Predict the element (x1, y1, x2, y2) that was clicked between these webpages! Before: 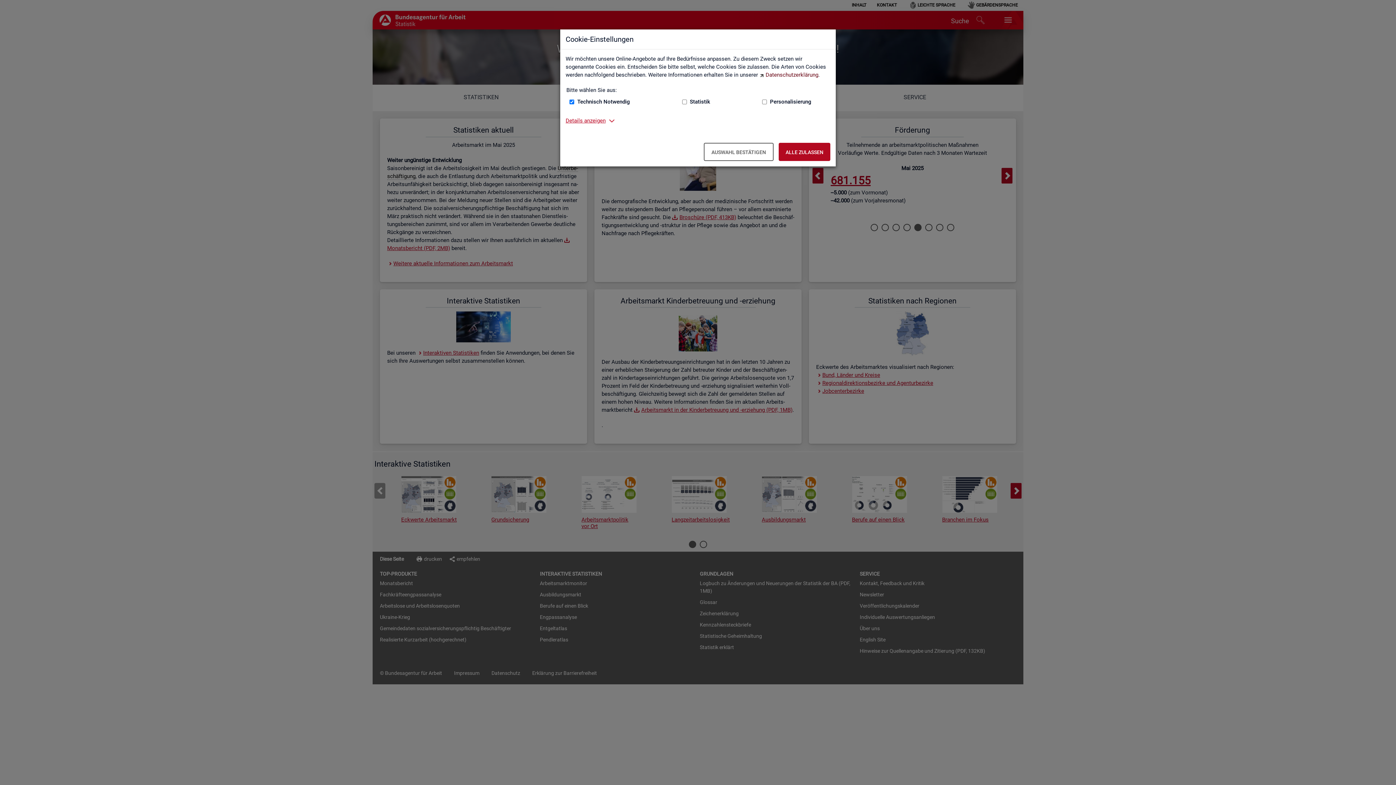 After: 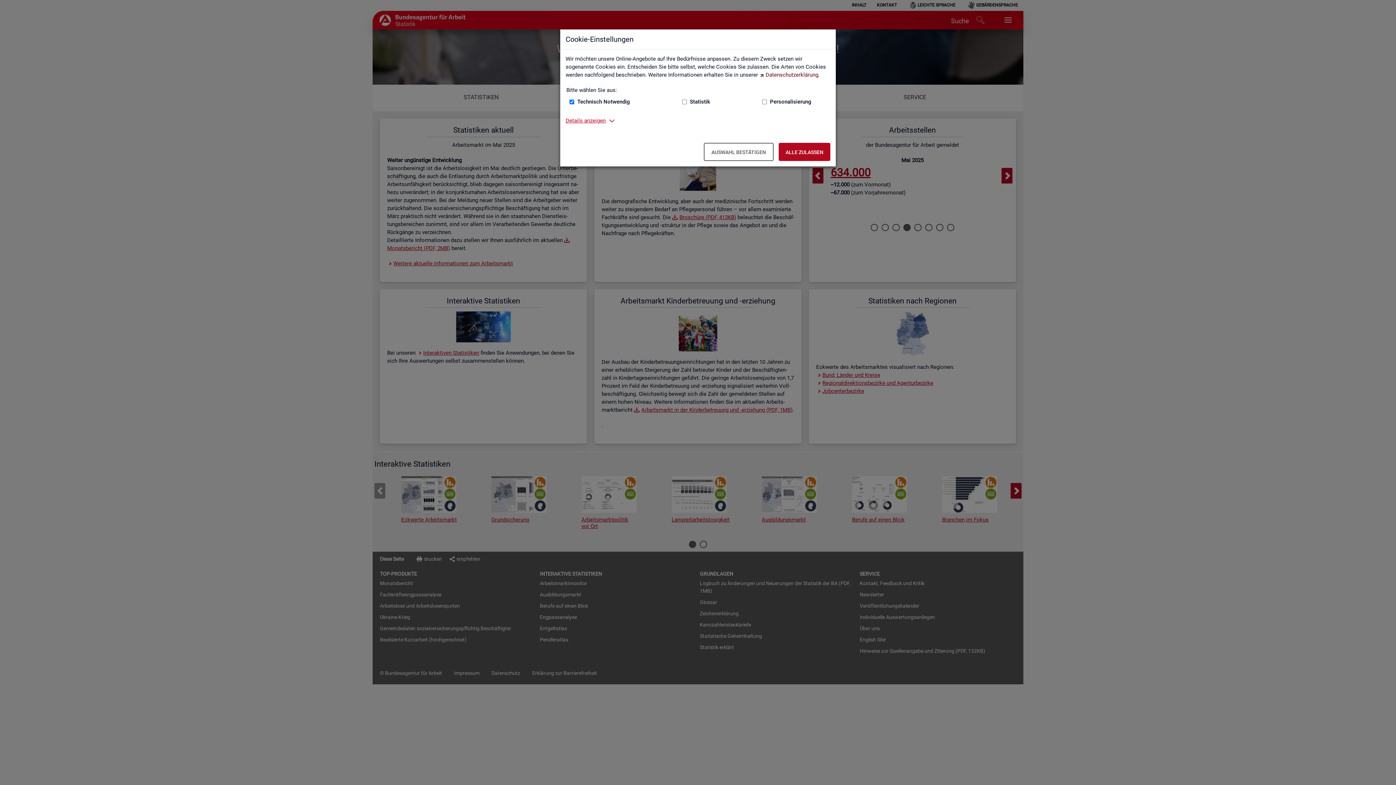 Action: bbox: (759, 71, 818, 78) label: Datenschutzerklärung